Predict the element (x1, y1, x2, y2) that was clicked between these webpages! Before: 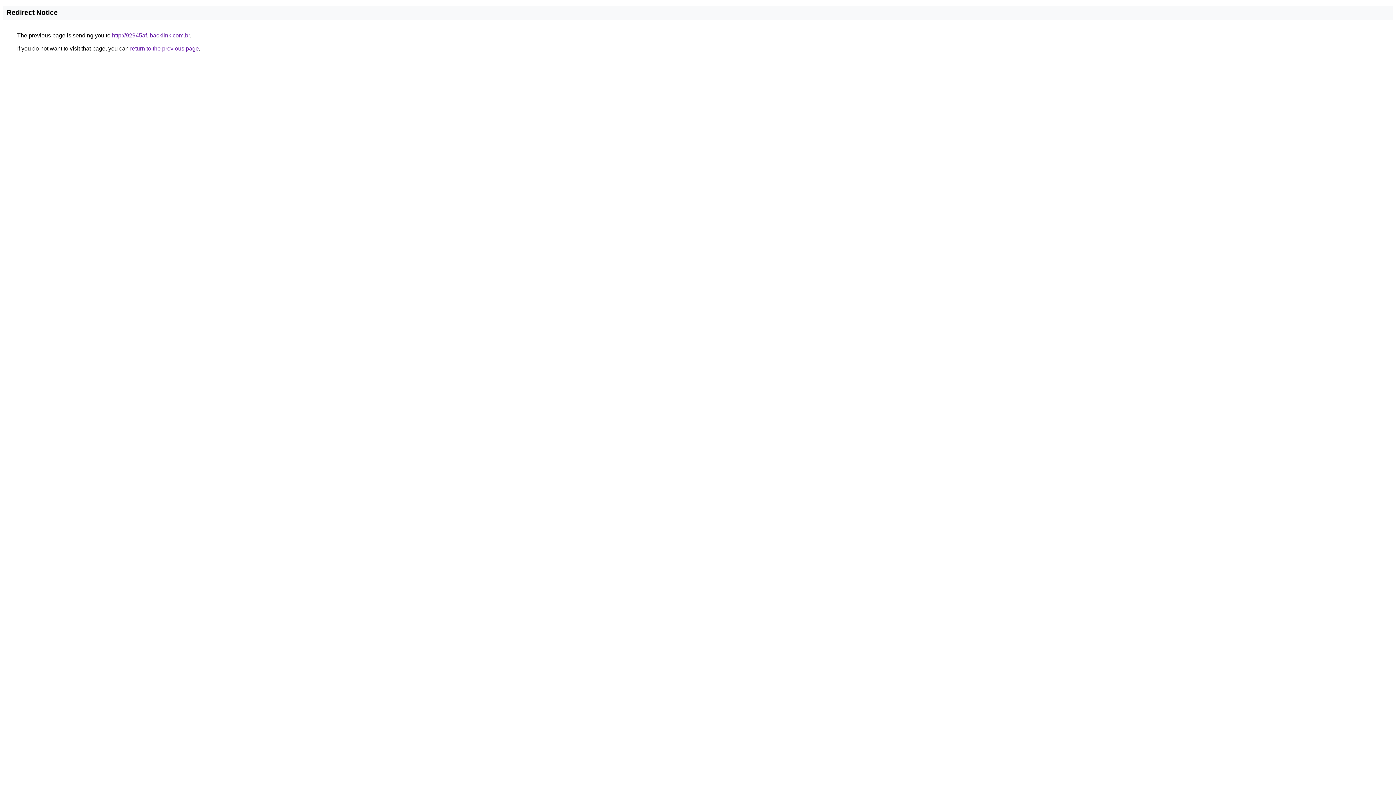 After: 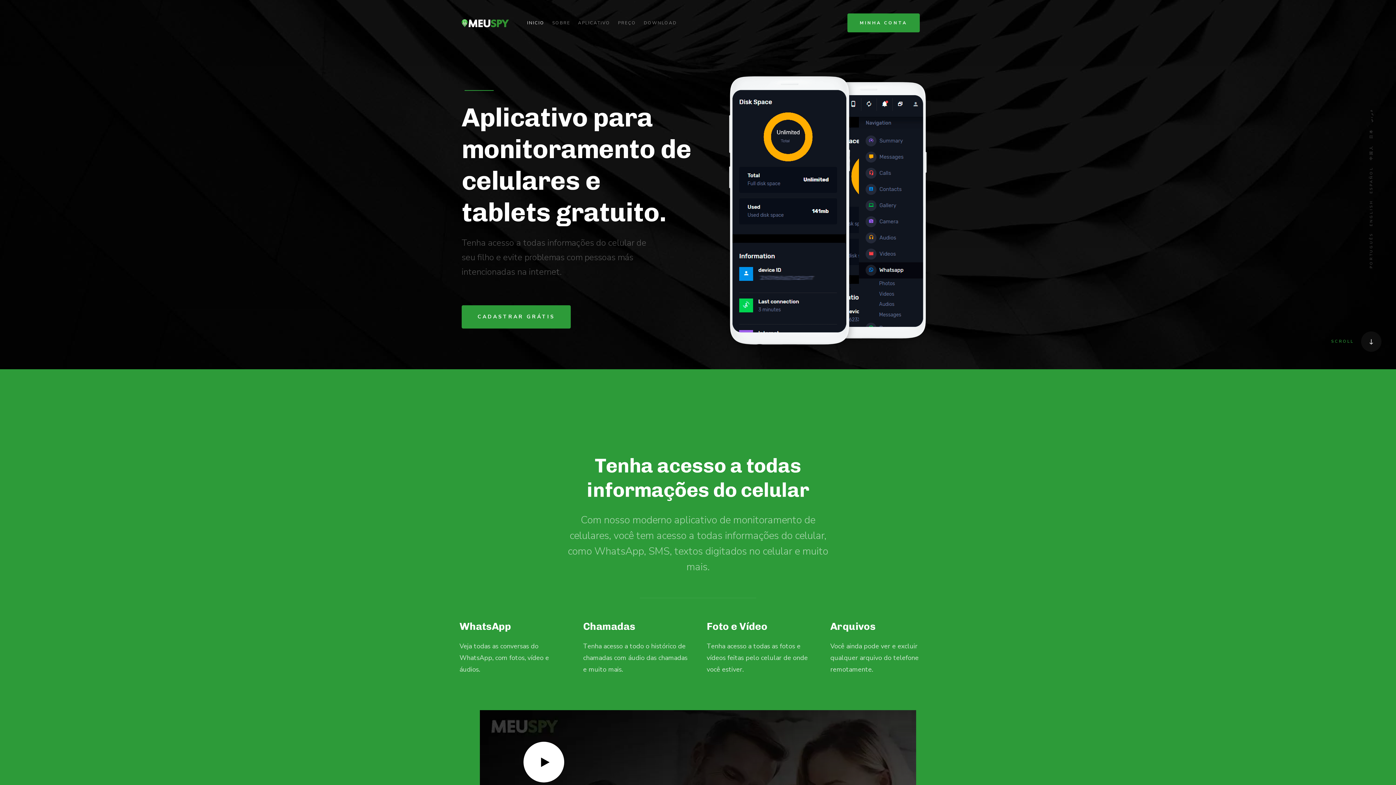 Action: label: http://92945af.ibacklink.com.br bbox: (112, 32, 189, 38)